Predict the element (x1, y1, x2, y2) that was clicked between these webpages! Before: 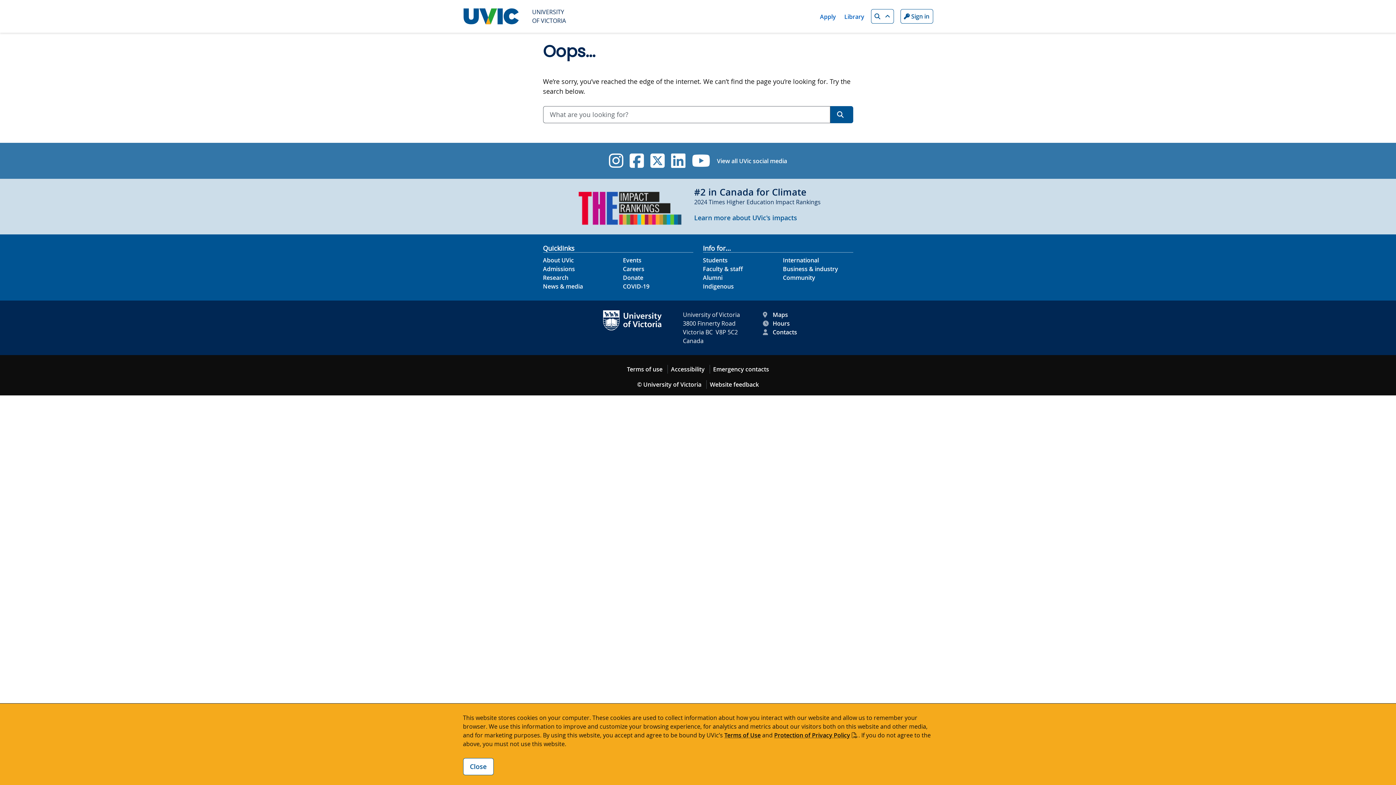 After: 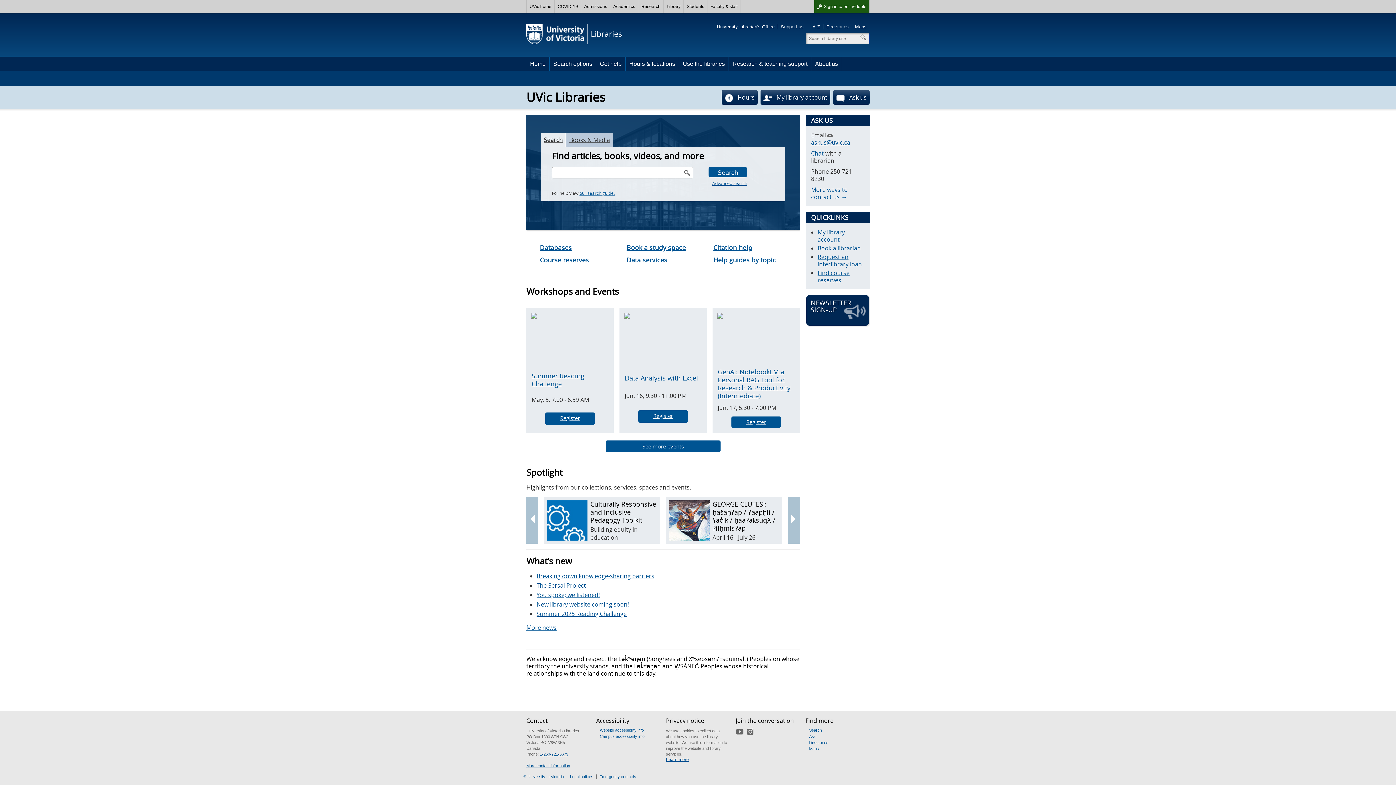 Action: label: Library quicklink bbox: (844, 12, 864, 20)